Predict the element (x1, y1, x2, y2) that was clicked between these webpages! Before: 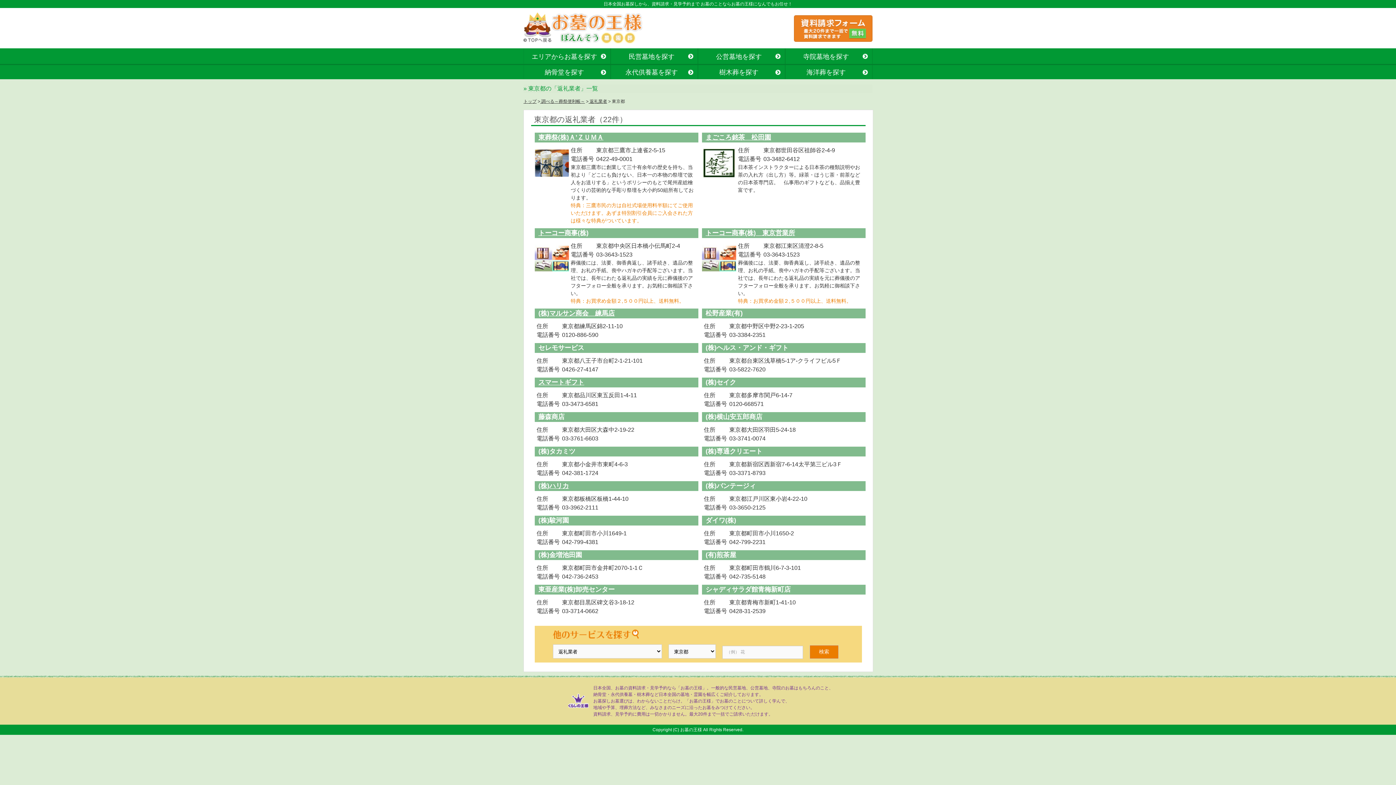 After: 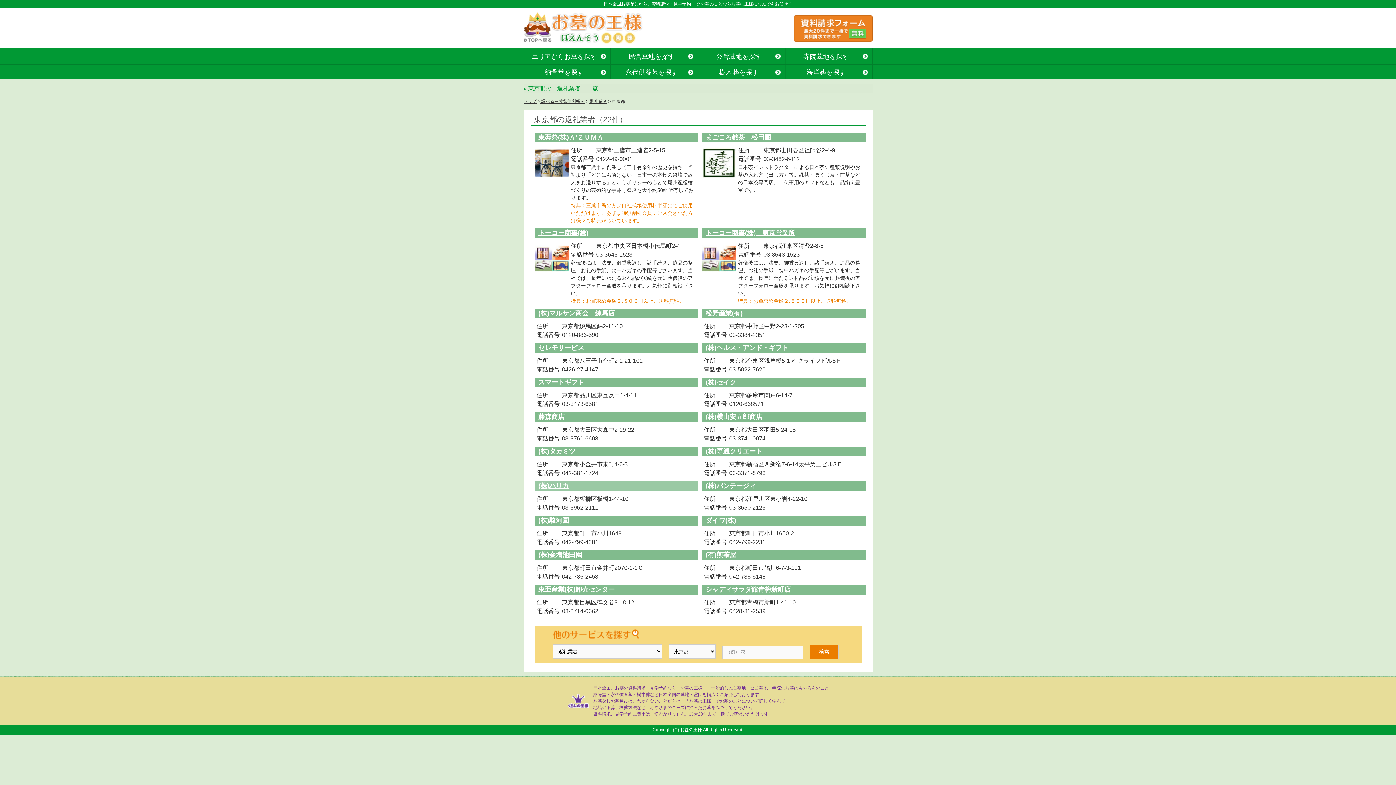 Action: label: (株)ハリカ bbox: (534, 481, 698, 491)